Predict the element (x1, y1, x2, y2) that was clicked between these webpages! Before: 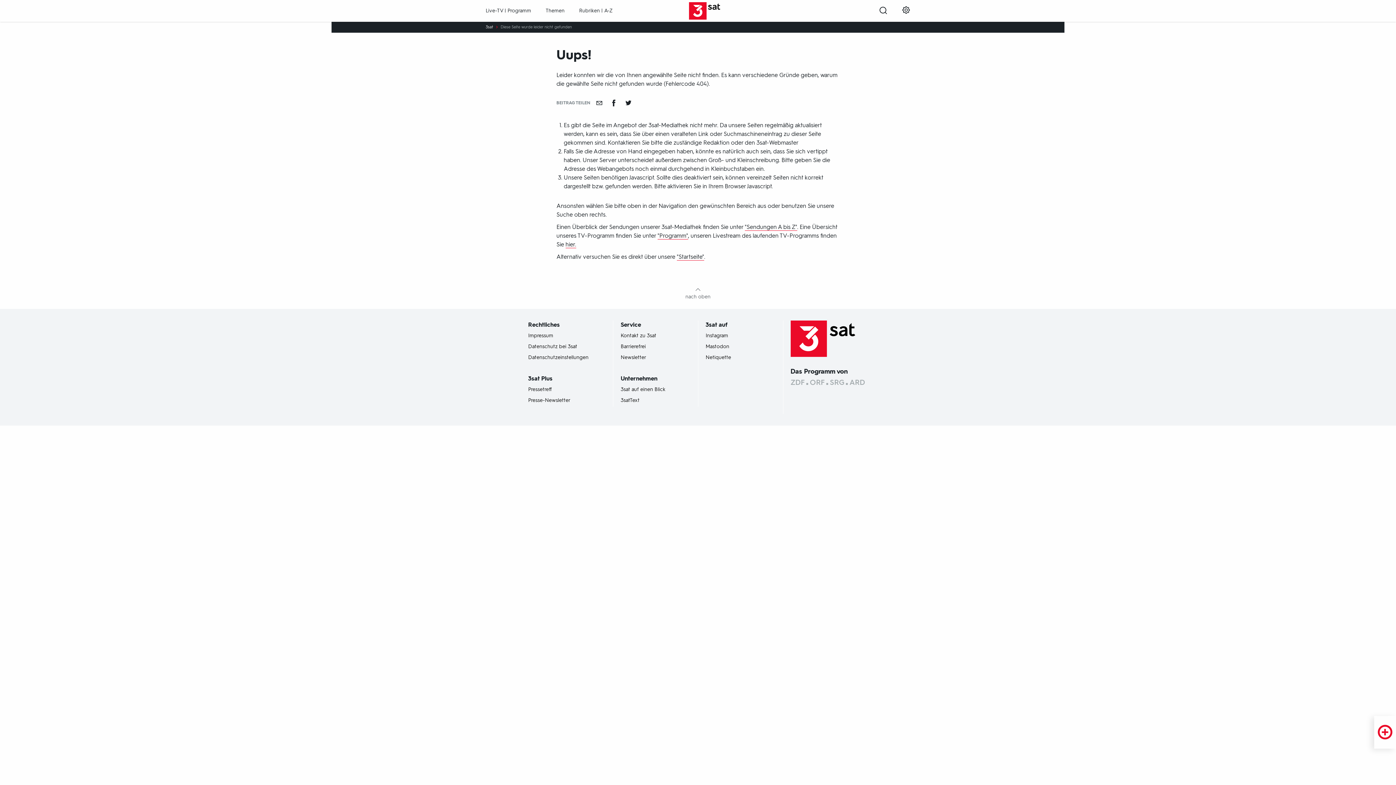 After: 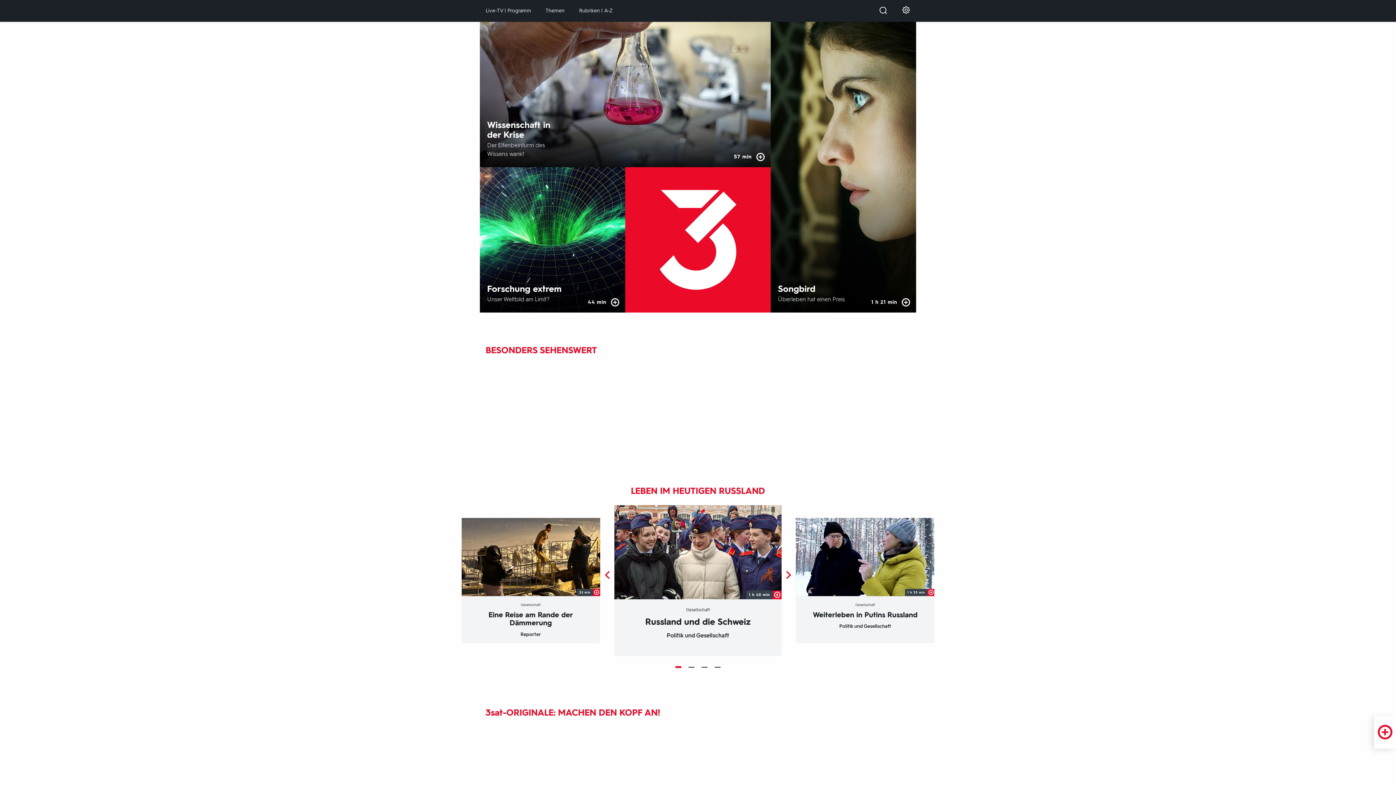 Action: bbox: (485, 24, 493, 29) label: 3sat